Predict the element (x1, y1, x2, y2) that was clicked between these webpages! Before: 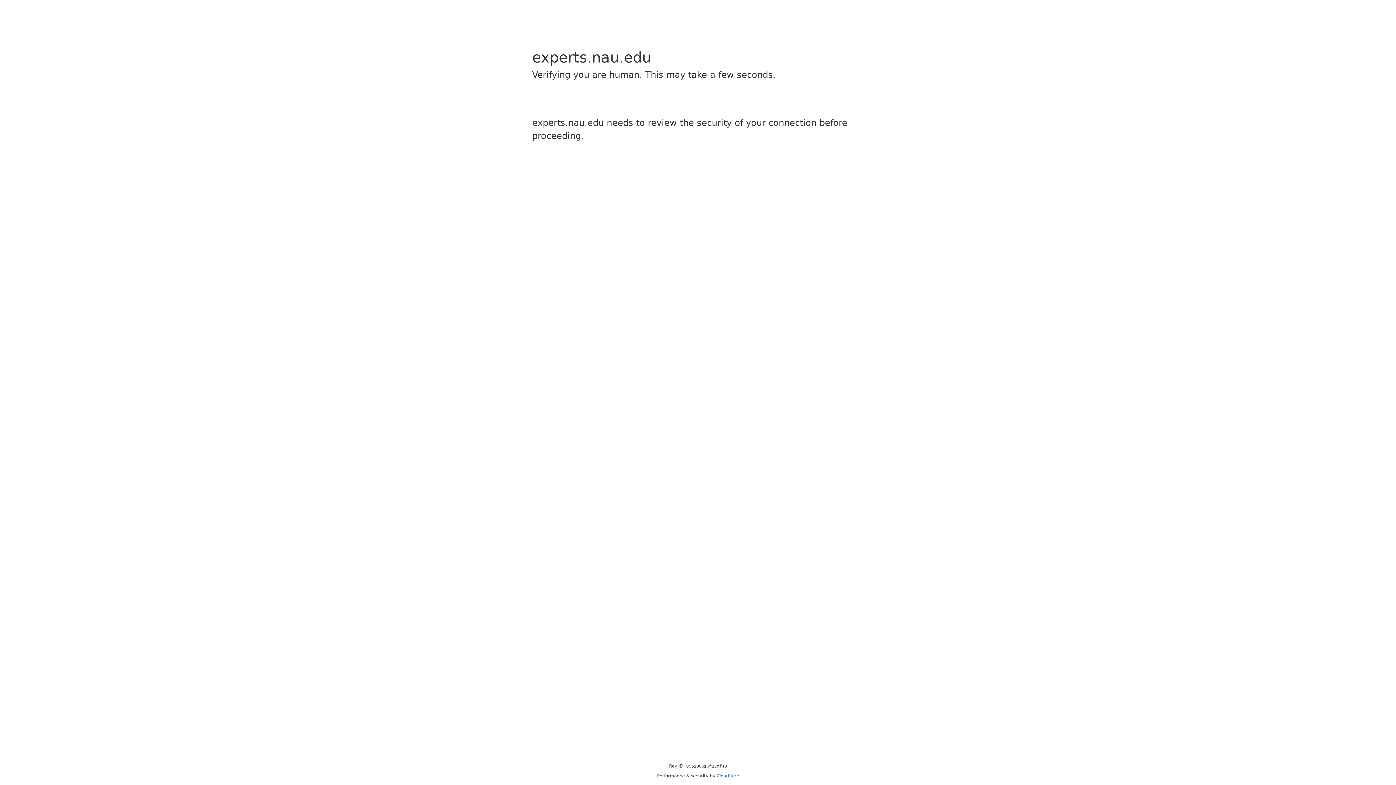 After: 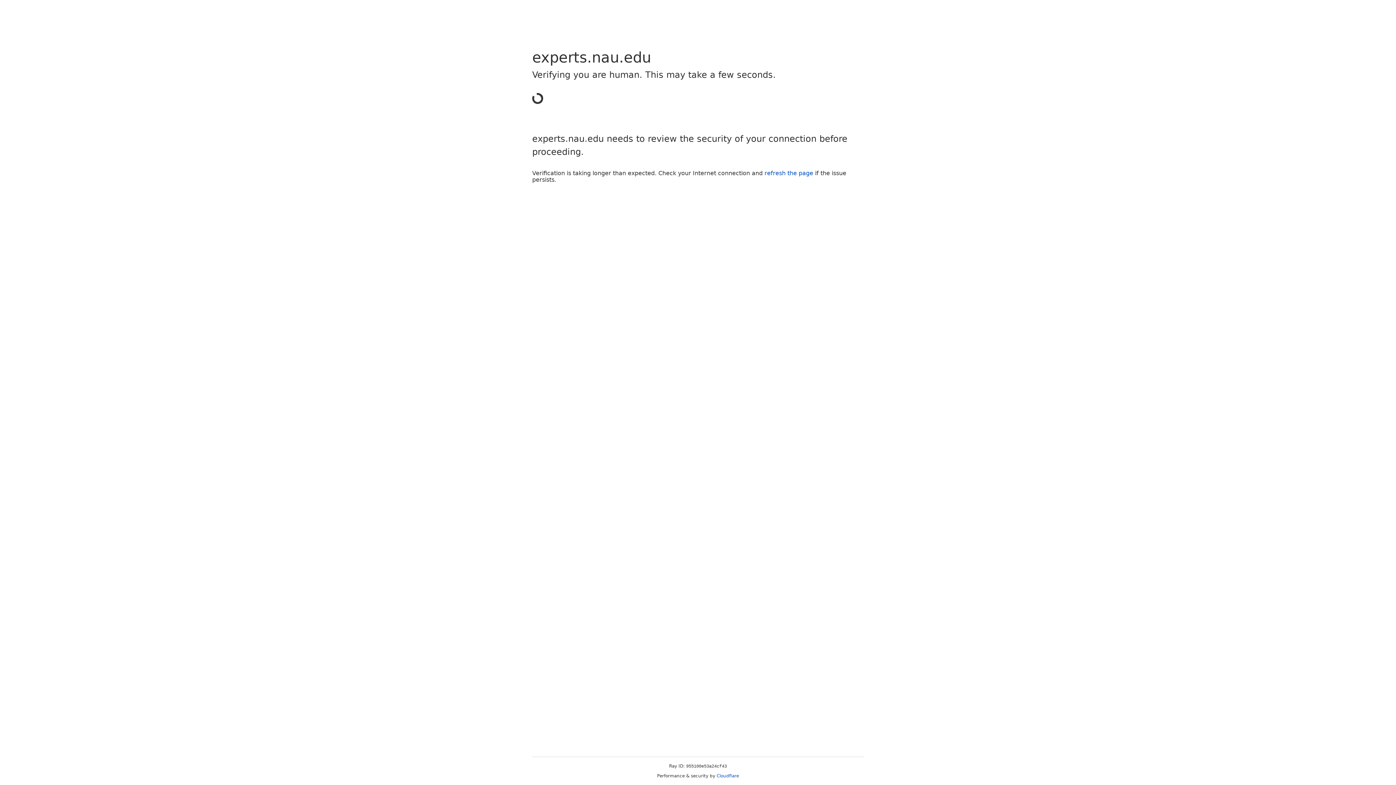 Action: bbox: (716, 773, 739, 778) label: Cloudflare